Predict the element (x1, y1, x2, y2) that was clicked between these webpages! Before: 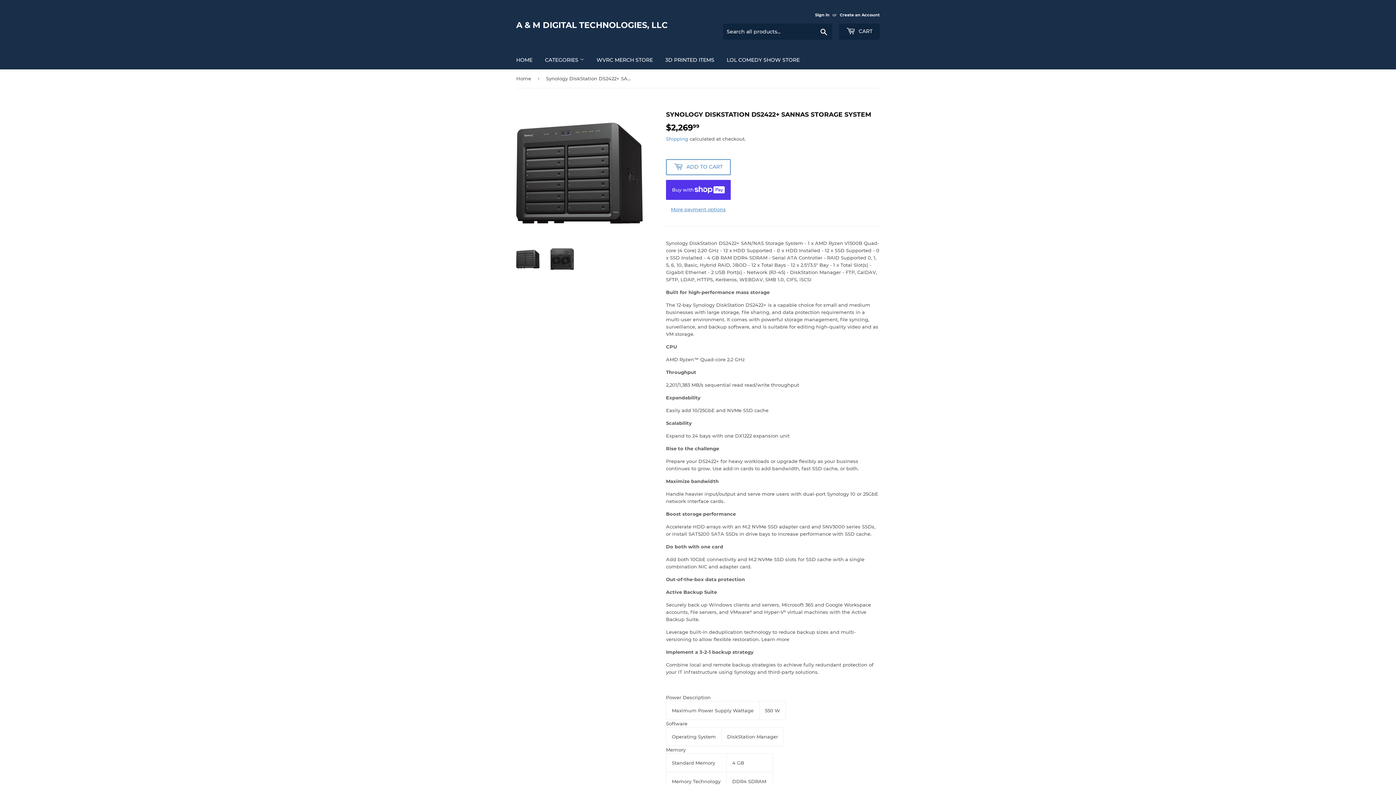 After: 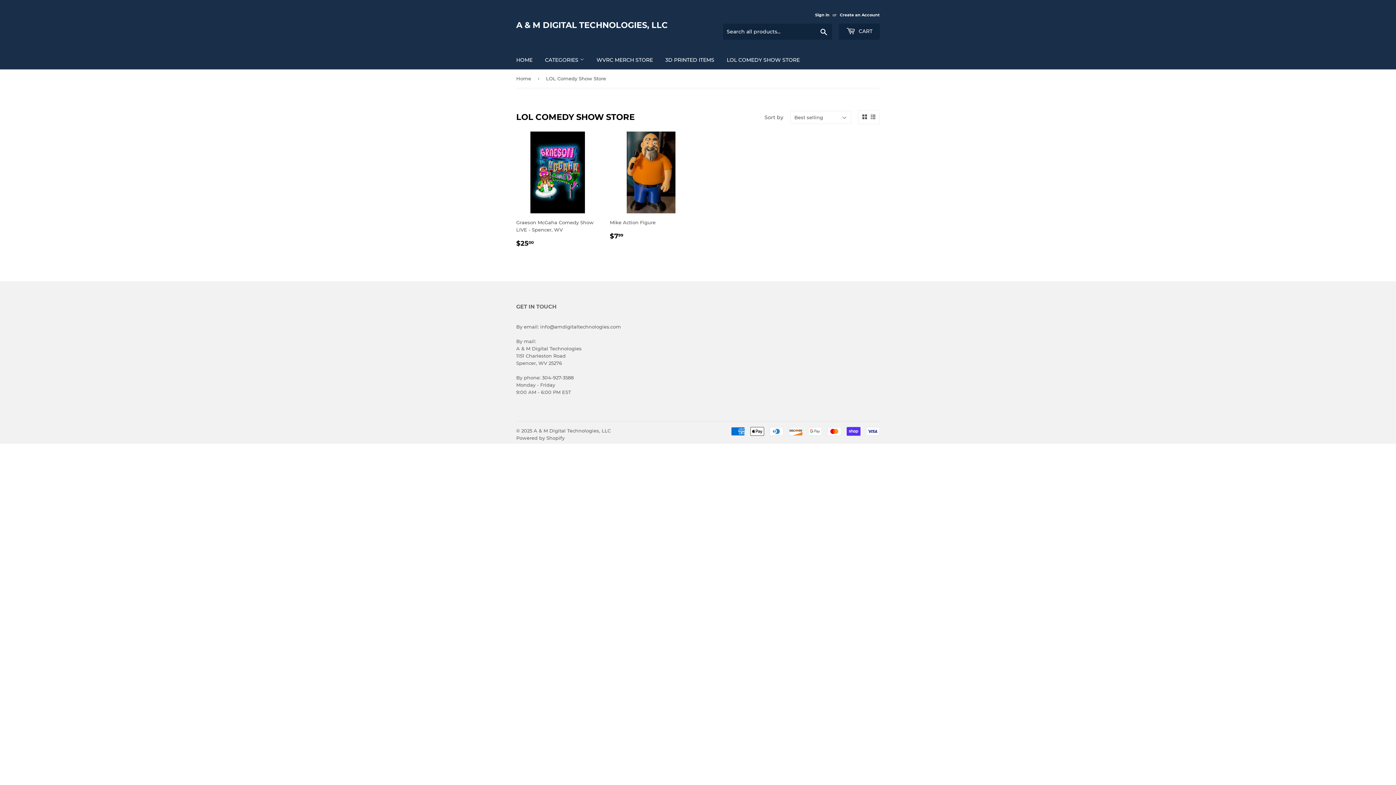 Action: bbox: (721, 50, 805, 69) label: LOL COMEDY SHOW STORE